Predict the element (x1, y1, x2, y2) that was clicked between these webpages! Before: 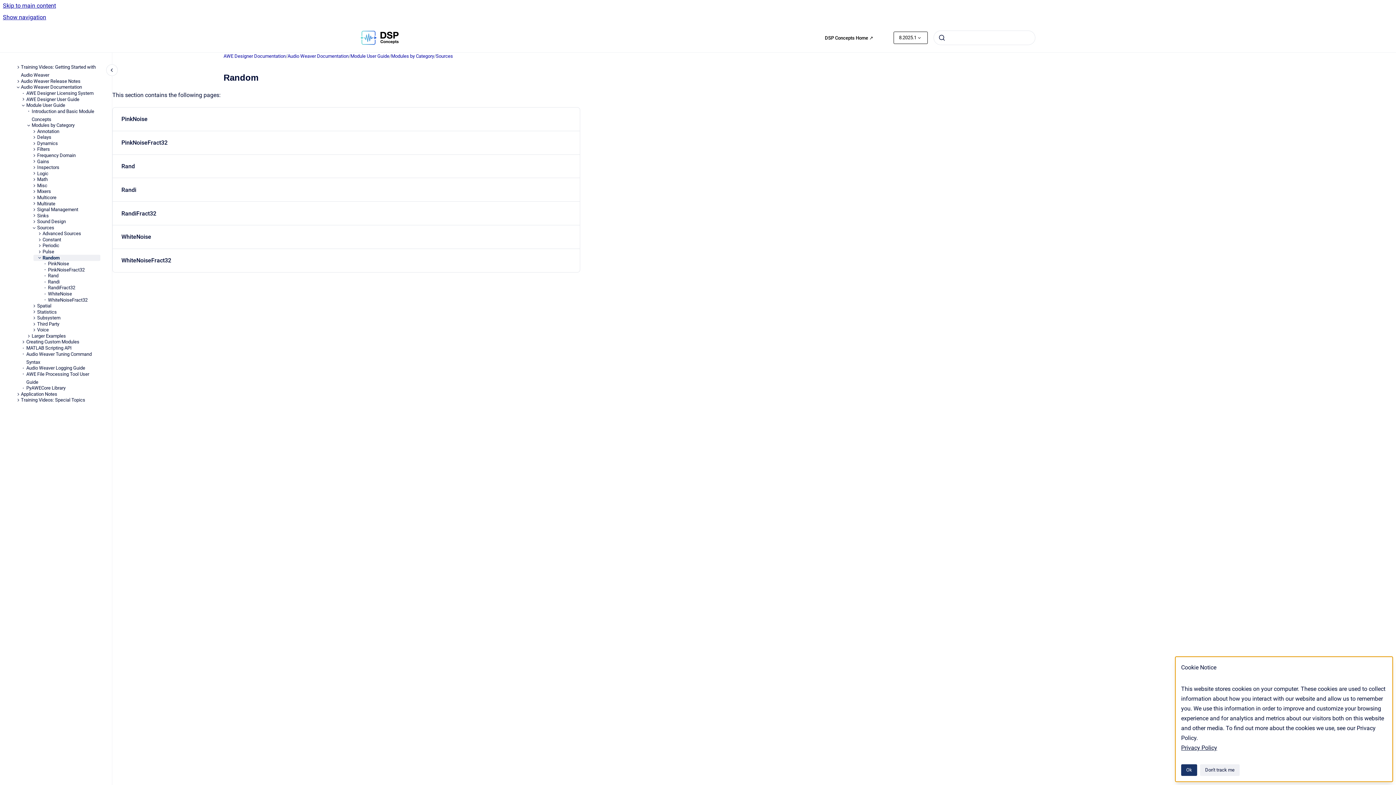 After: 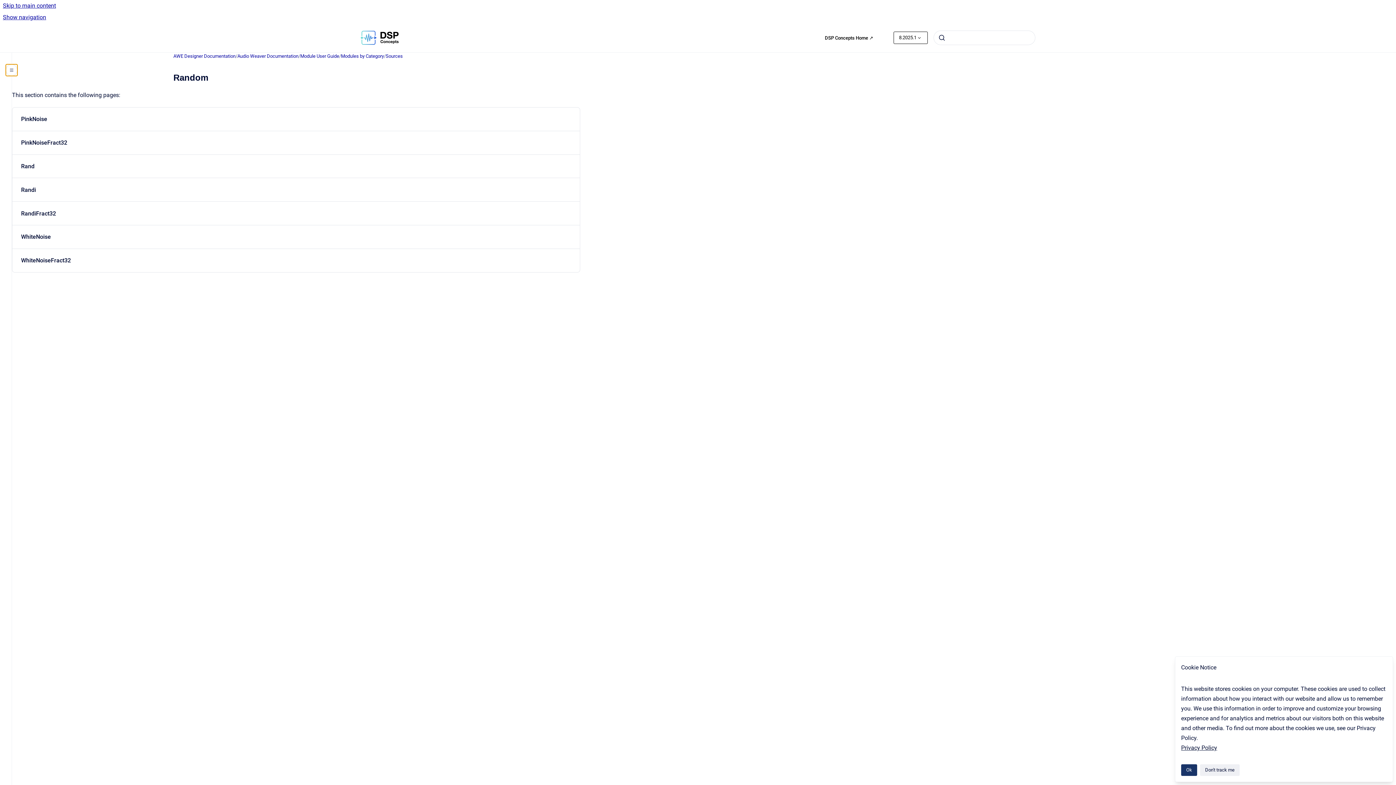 Action: bbox: (106, 64, 117, 76) label: Close navigation